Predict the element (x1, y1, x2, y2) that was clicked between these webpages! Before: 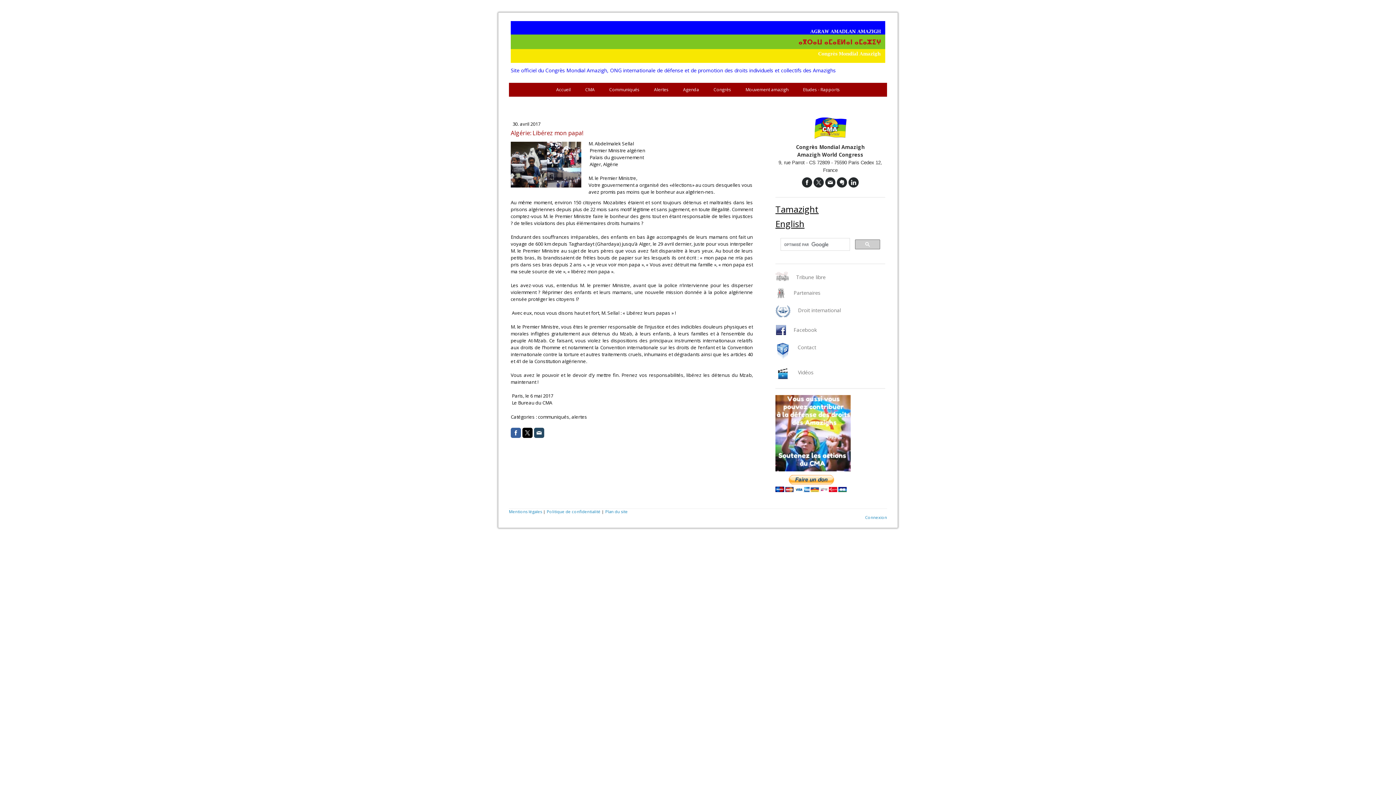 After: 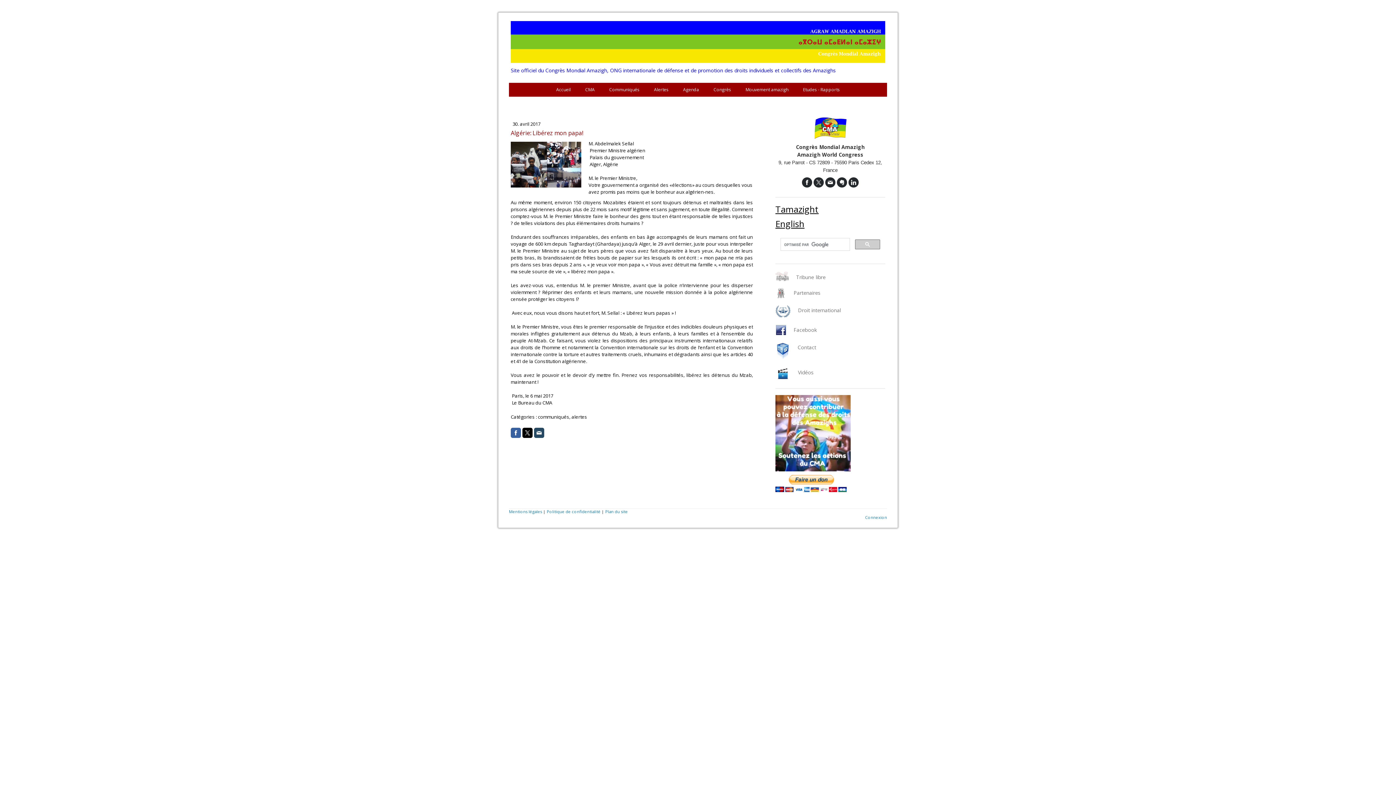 Action: bbox: (775, 342, 790, 349)